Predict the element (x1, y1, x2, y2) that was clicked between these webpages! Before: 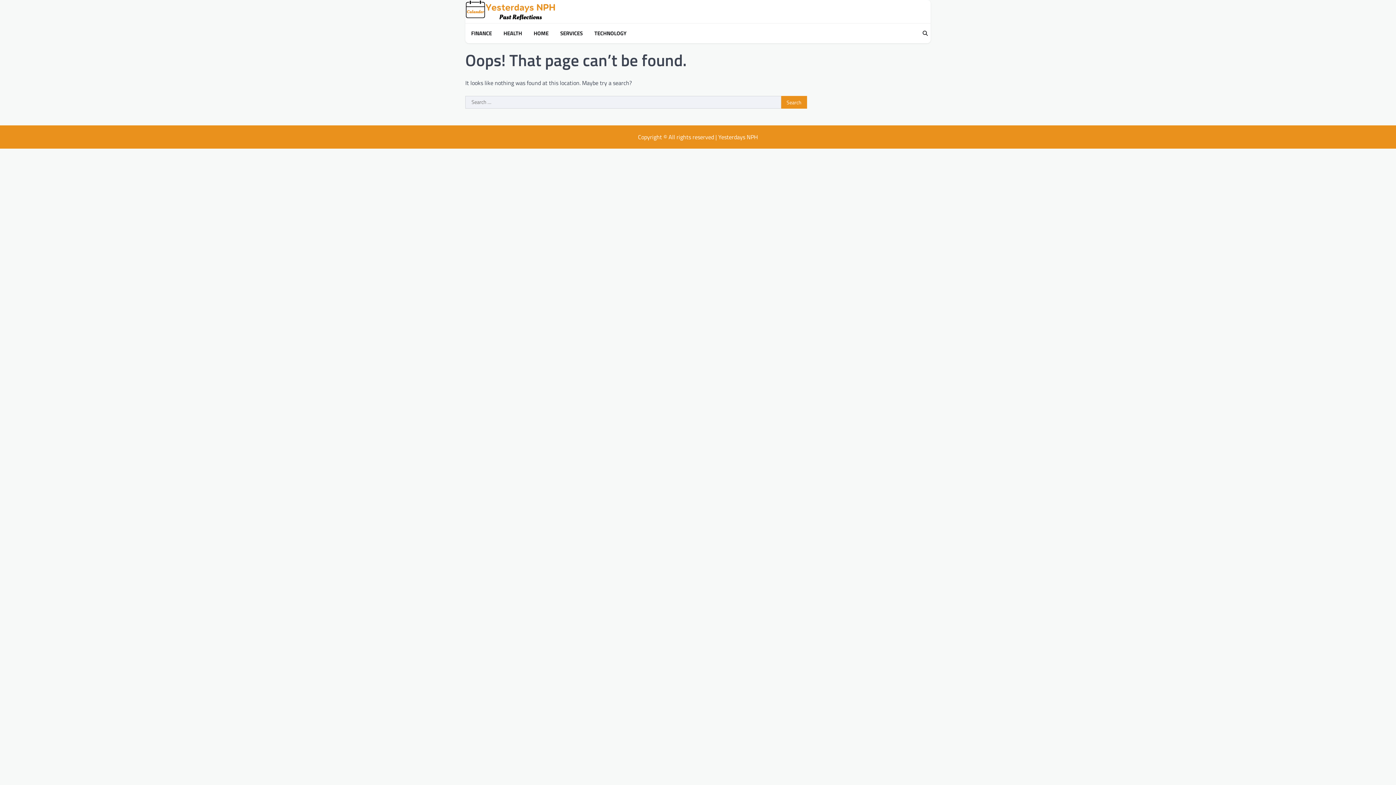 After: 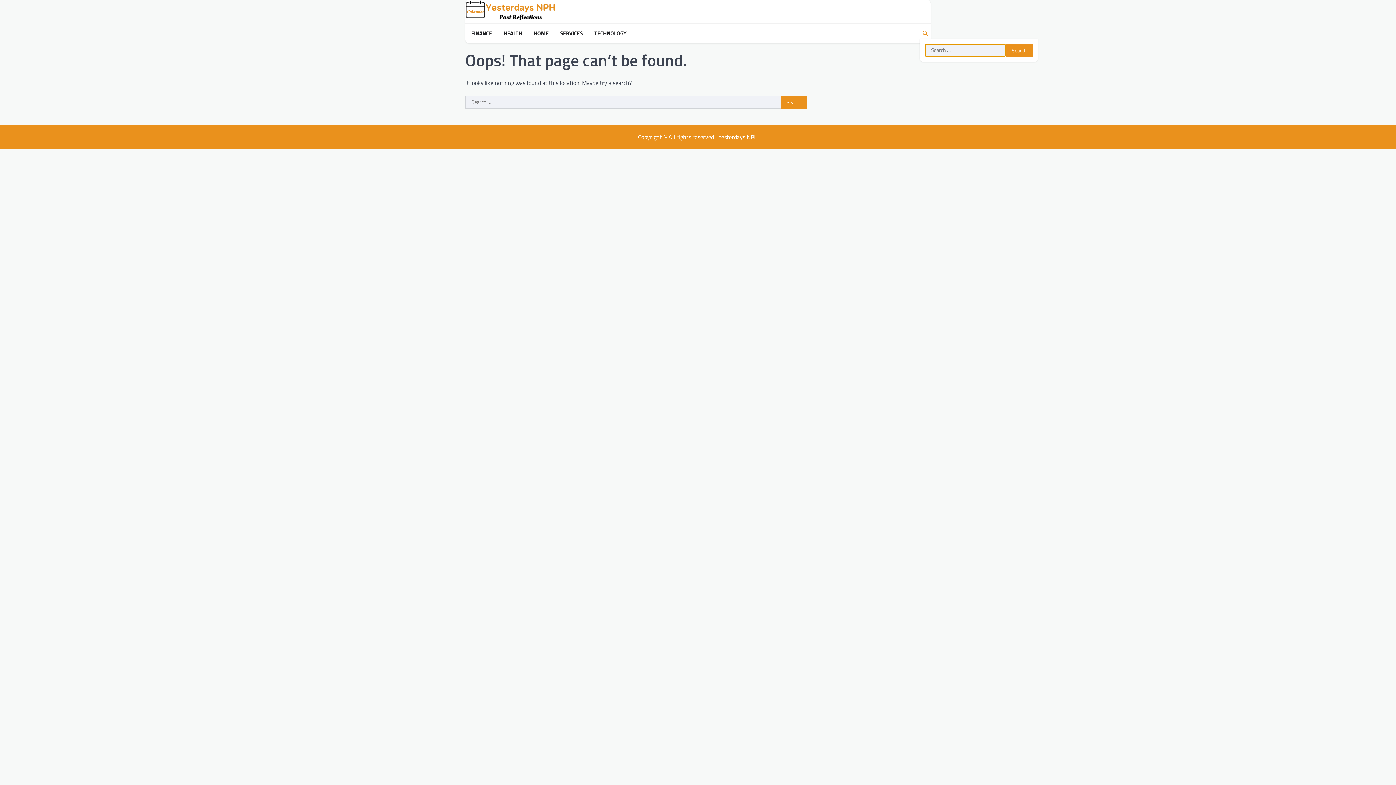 Action: bbox: (920, 28, 930, 39)